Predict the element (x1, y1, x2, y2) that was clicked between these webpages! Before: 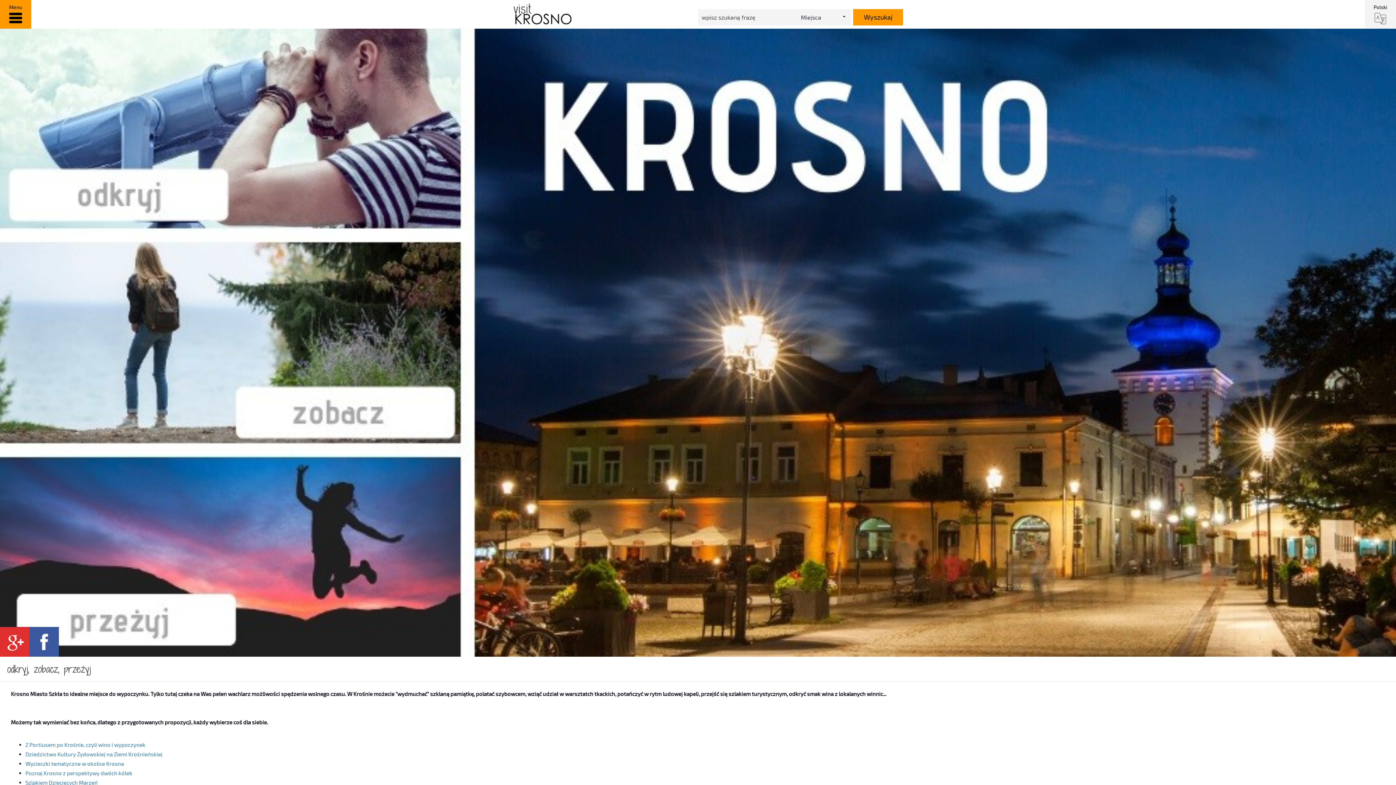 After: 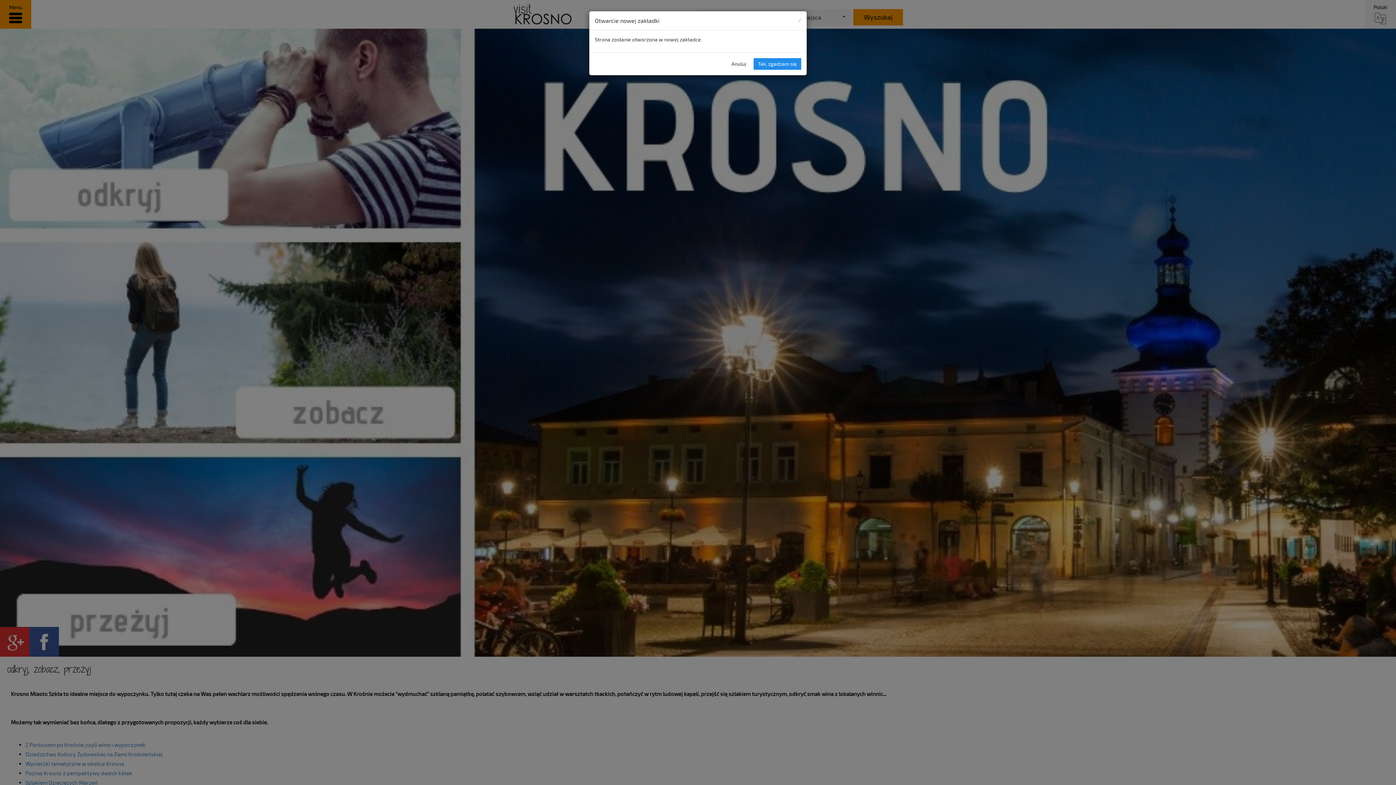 Action: bbox: (0, 627, 29, 657)